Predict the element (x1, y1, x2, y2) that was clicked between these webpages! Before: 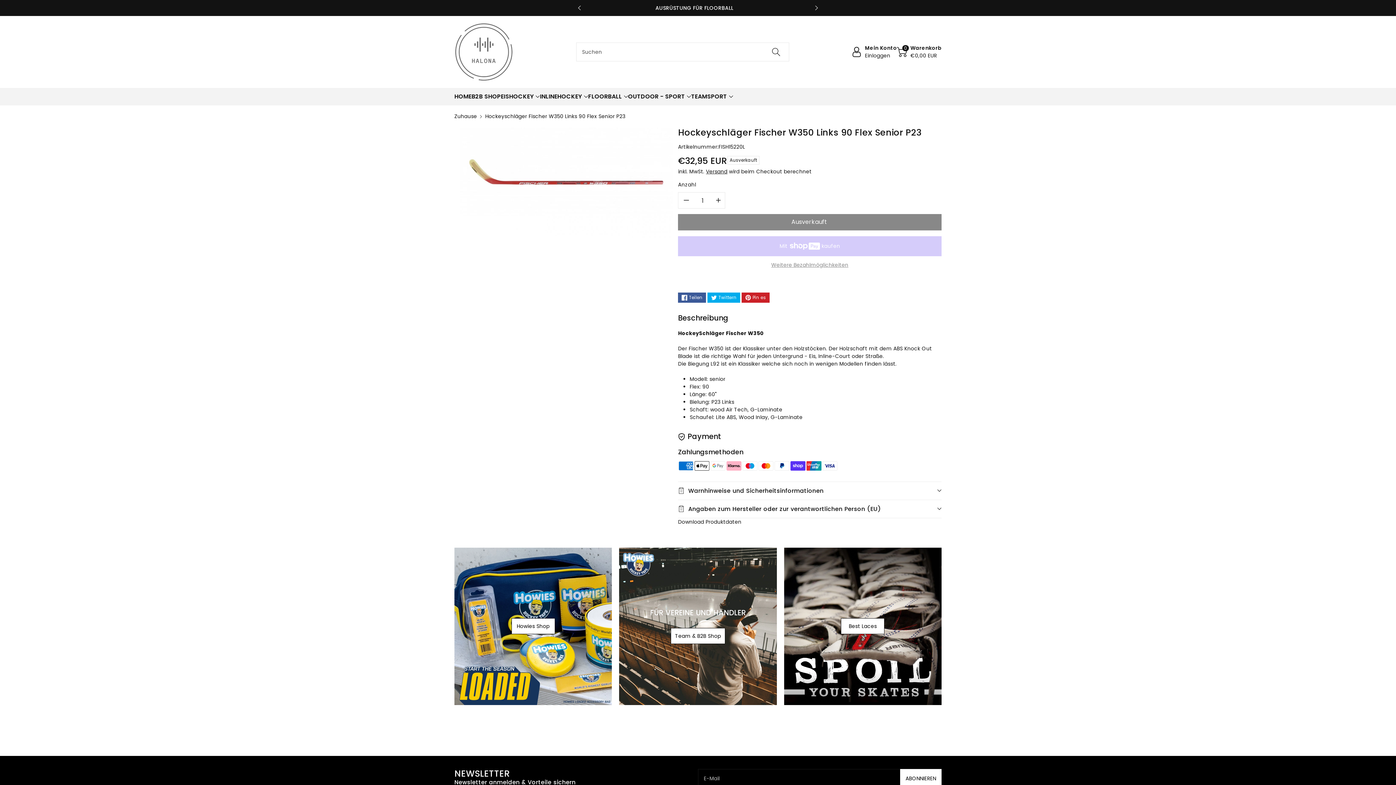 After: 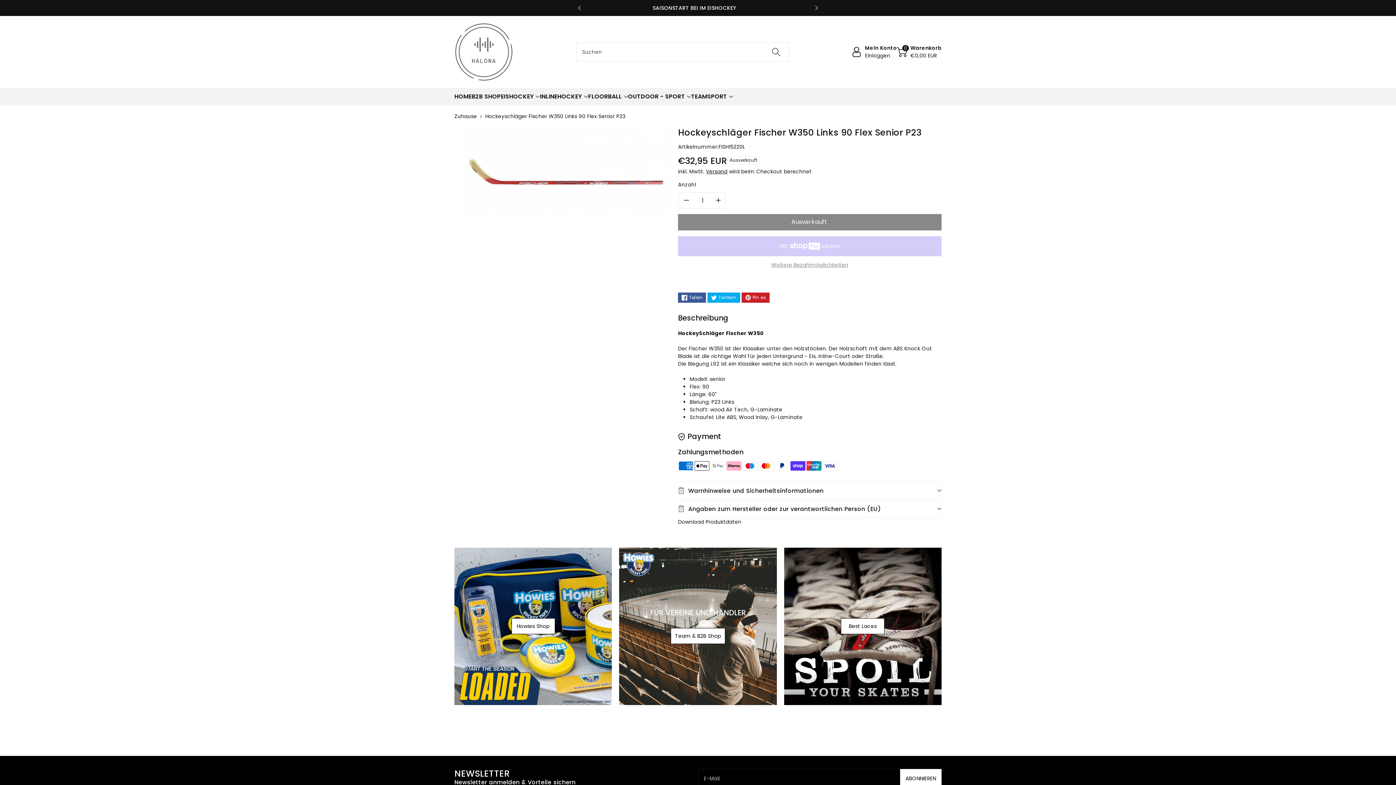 Action: bbox: (808, 0, 824, 16) label: Nächste Folie